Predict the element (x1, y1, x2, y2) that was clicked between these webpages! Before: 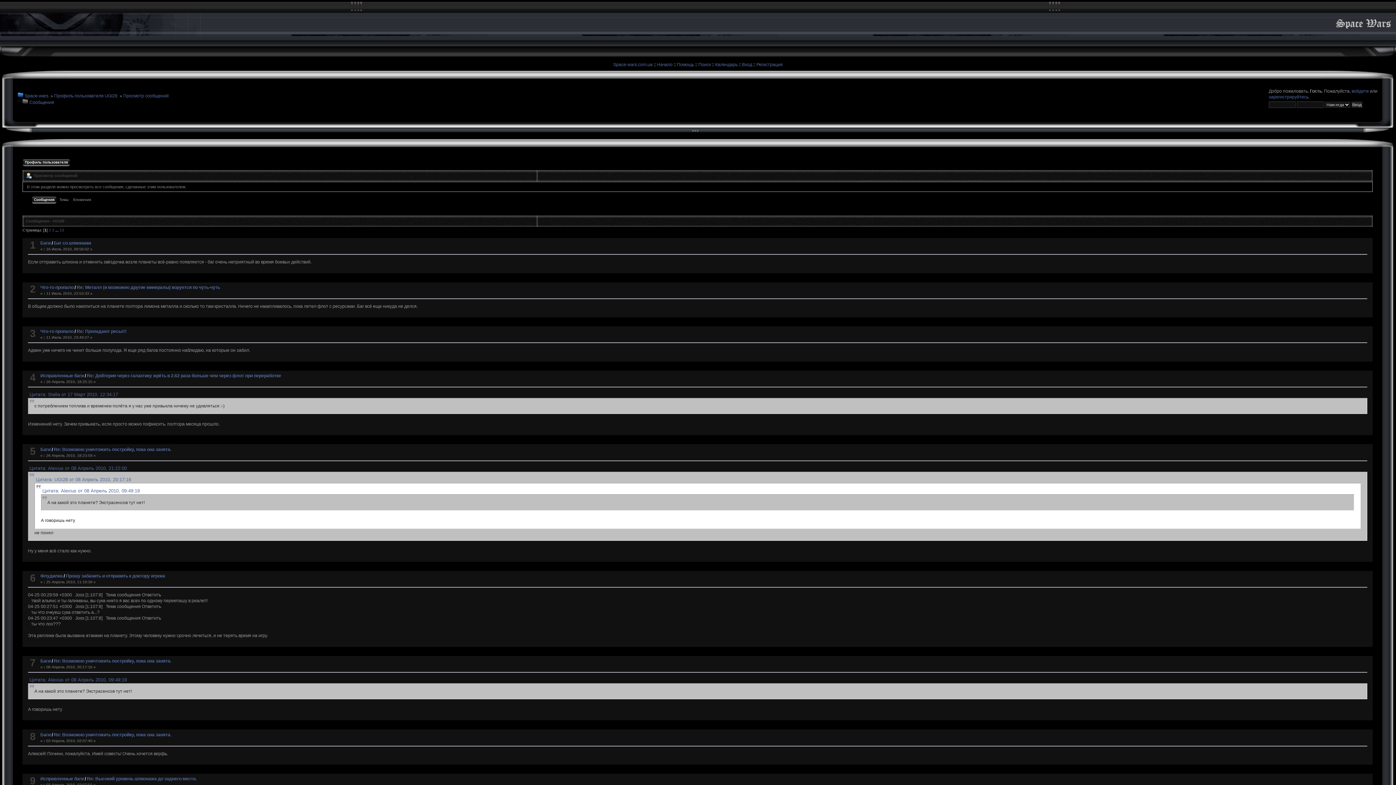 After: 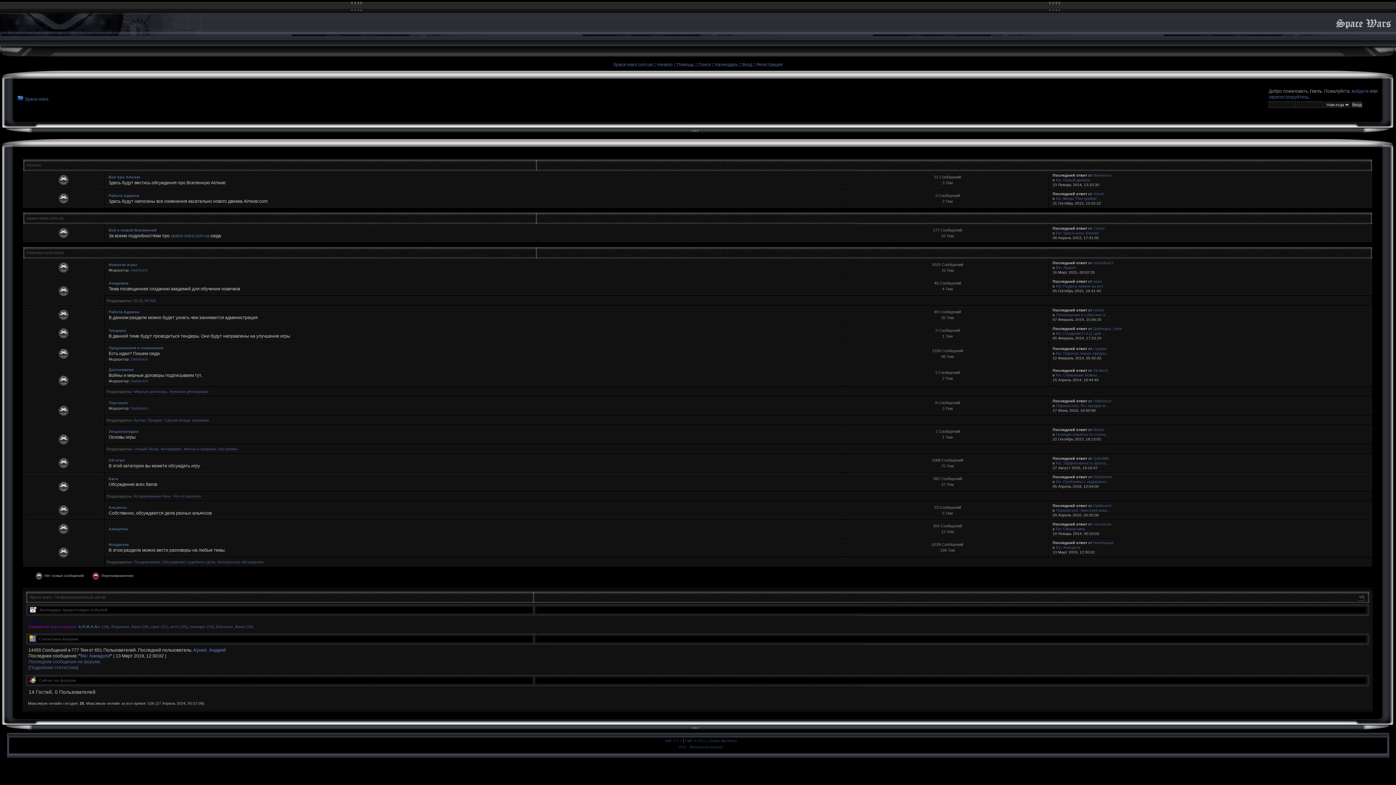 Action: bbox: (24, 93, 48, 98) label: Space-wars